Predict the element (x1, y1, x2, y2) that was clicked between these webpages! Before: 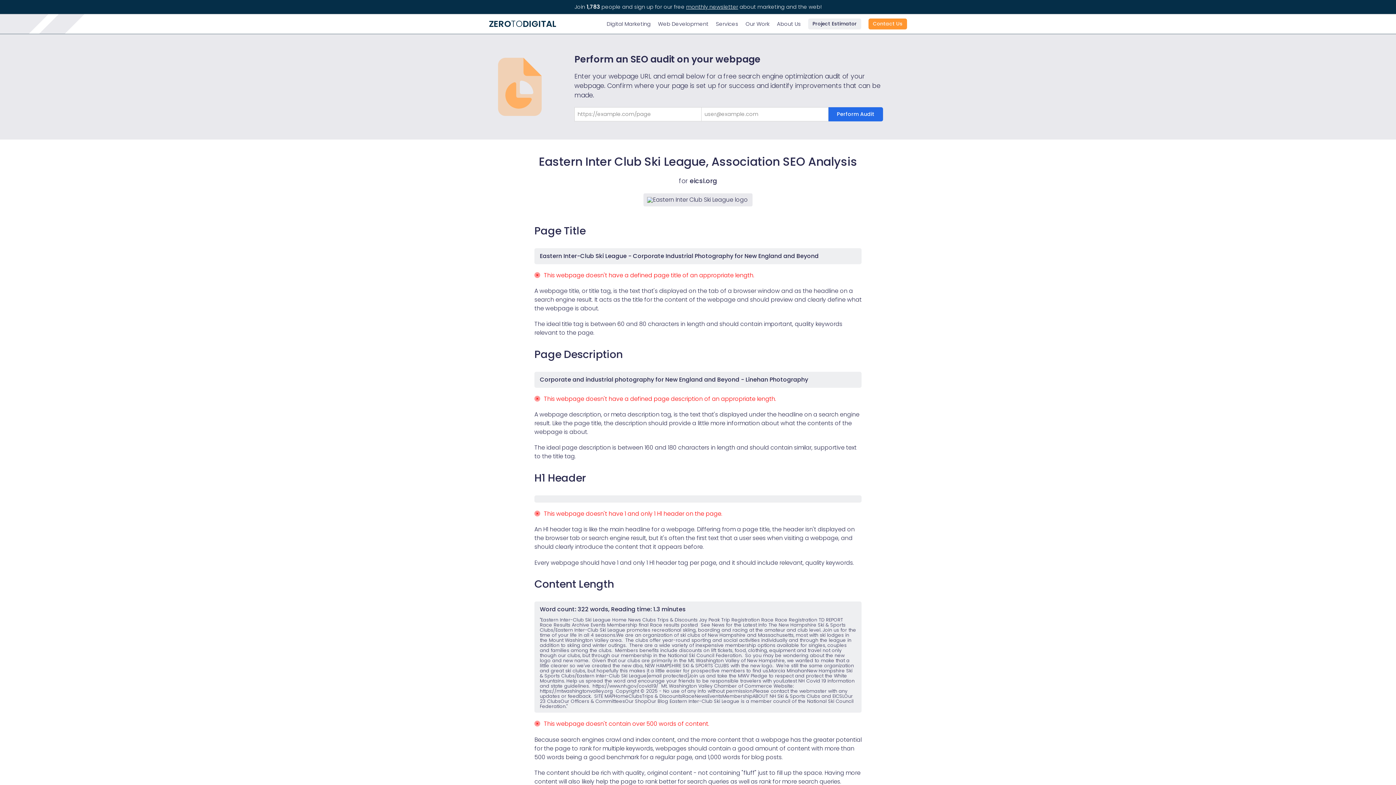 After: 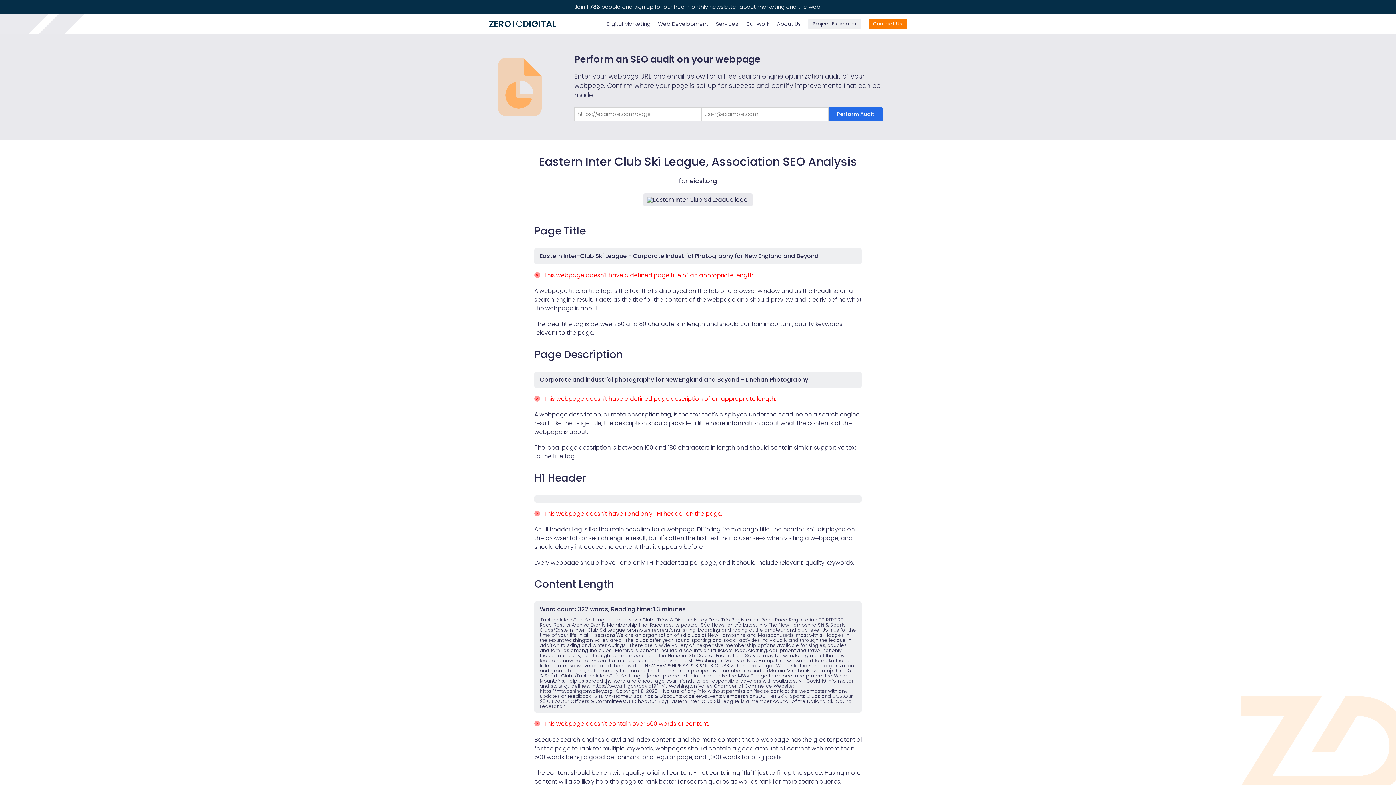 Action: bbox: (868, 18, 907, 29) label: Contact Us